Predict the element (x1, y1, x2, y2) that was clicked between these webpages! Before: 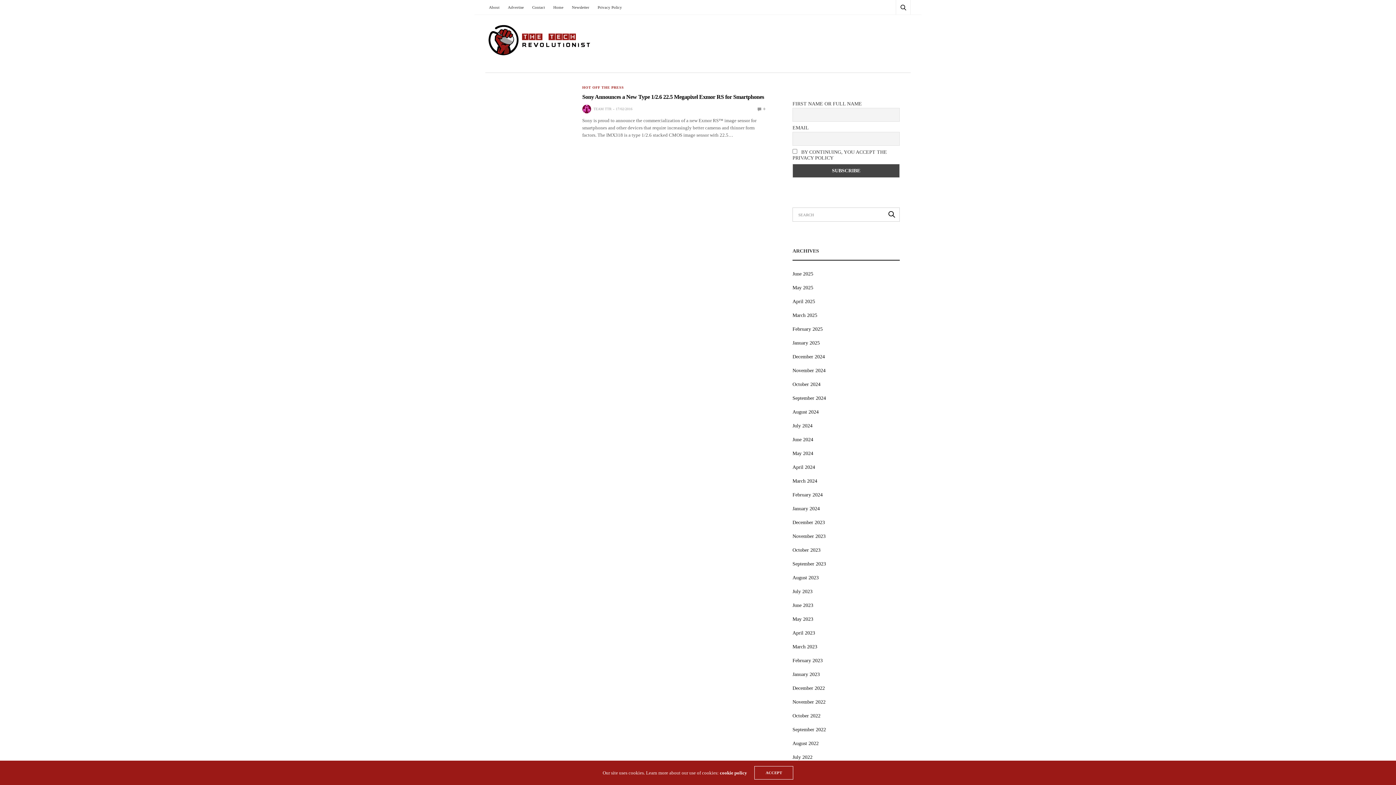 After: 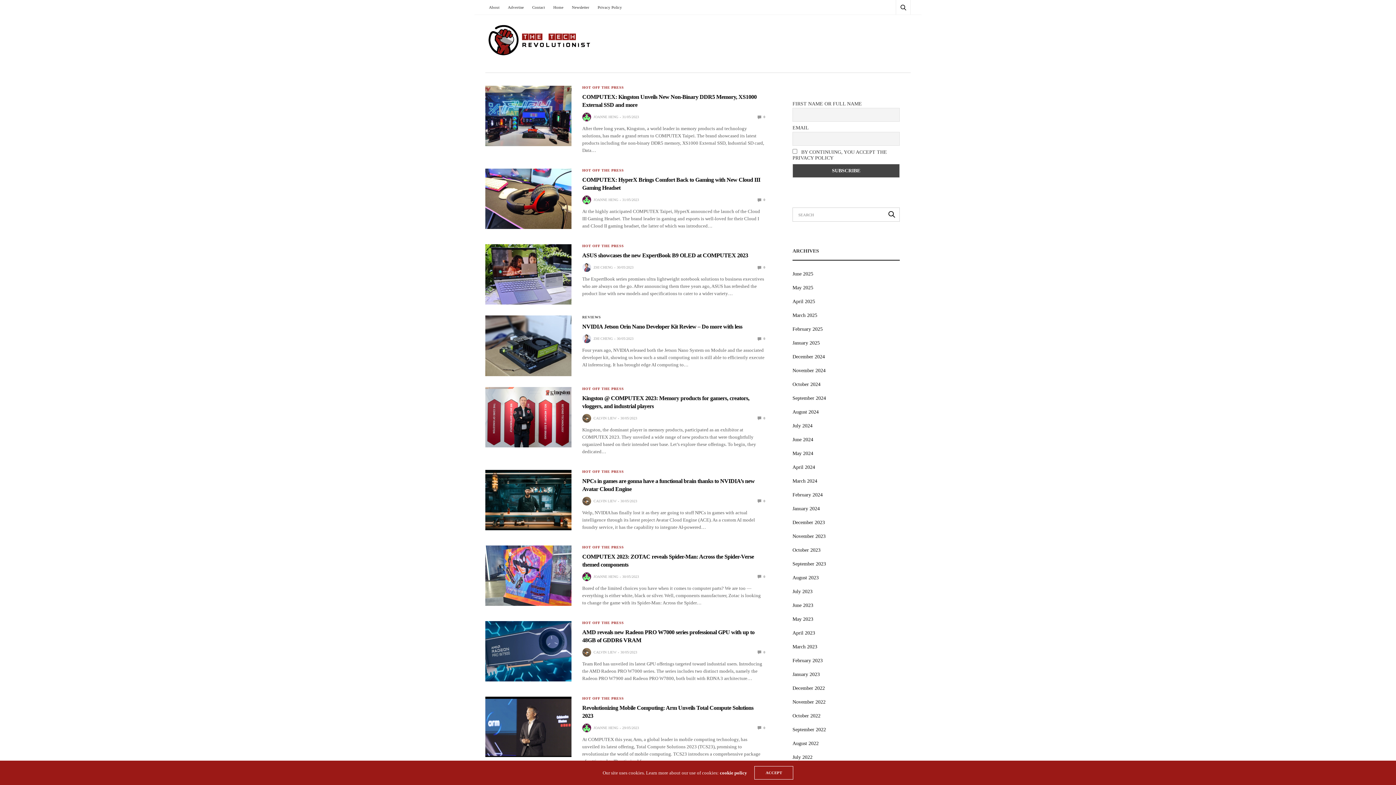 Action: bbox: (792, 616, 813, 622) label: May 2023